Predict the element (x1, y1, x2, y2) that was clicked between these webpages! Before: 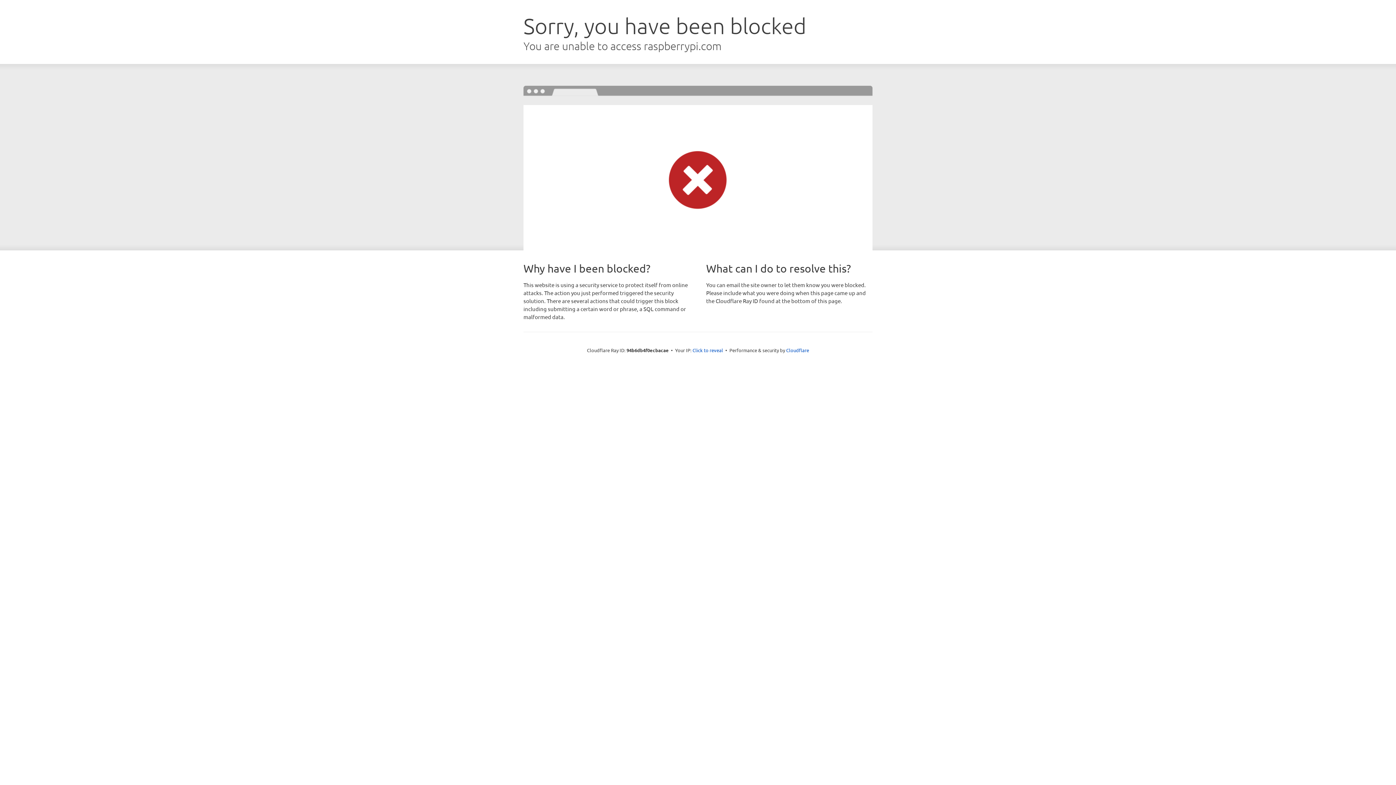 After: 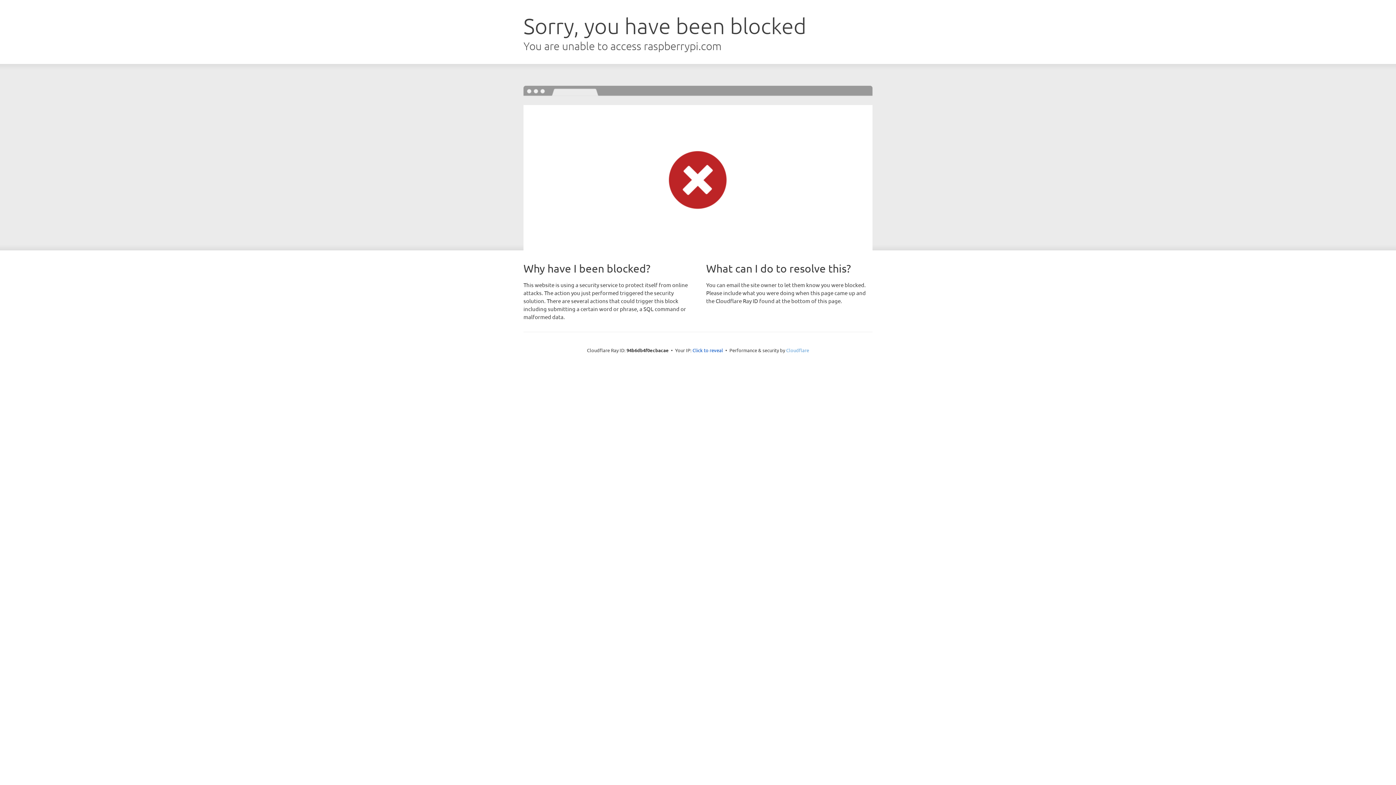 Action: label: Cloudflare bbox: (786, 347, 809, 353)